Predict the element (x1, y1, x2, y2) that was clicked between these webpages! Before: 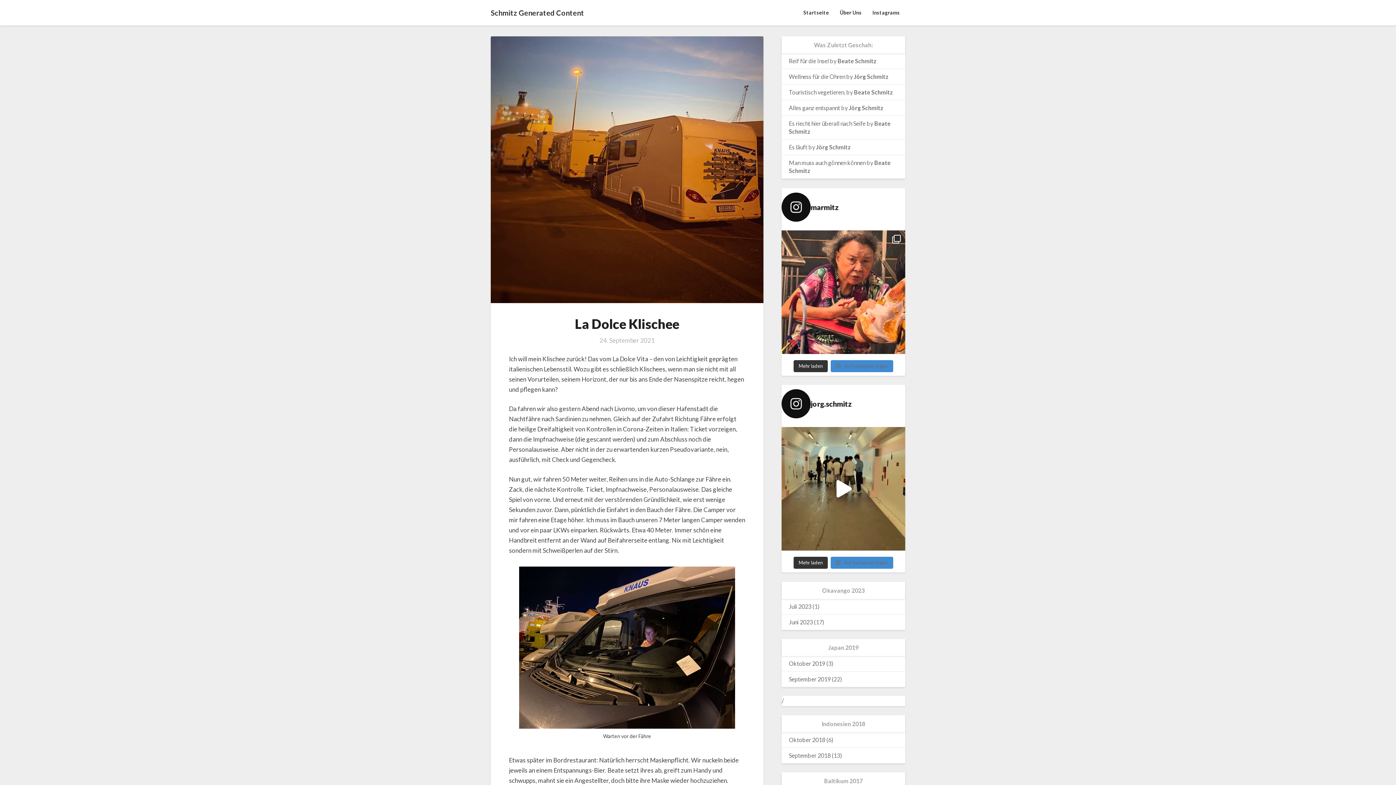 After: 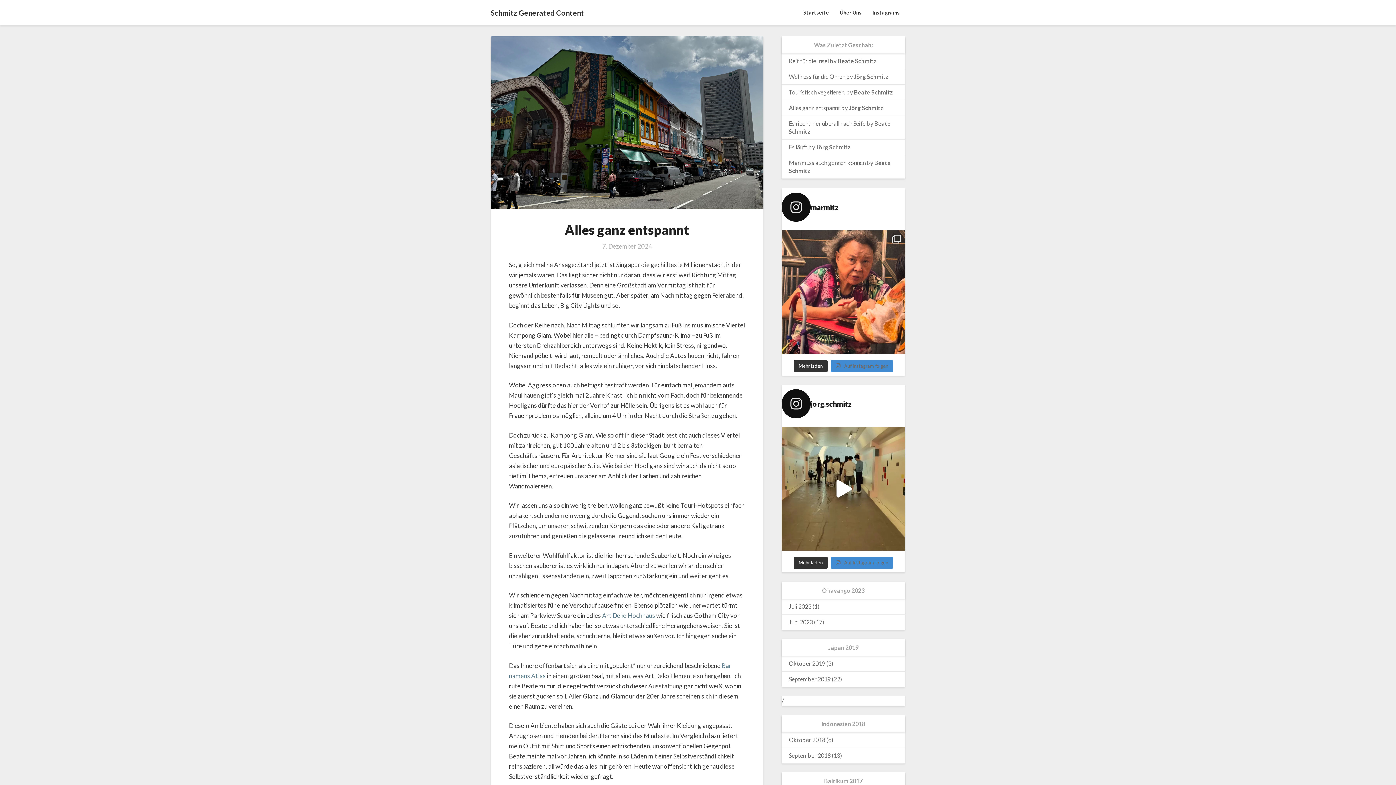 Action: bbox: (789, 104, 840, 111) label: Alles ganz entspannt